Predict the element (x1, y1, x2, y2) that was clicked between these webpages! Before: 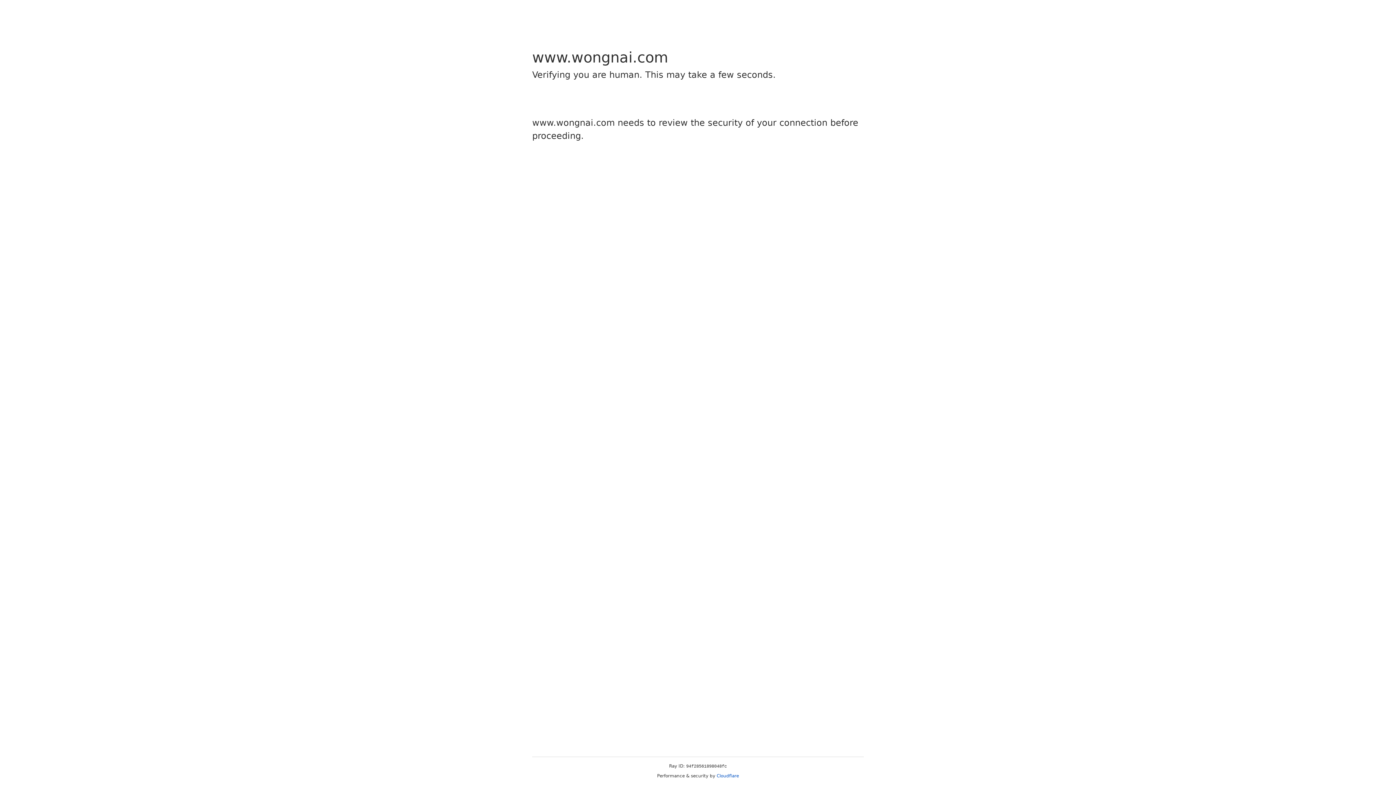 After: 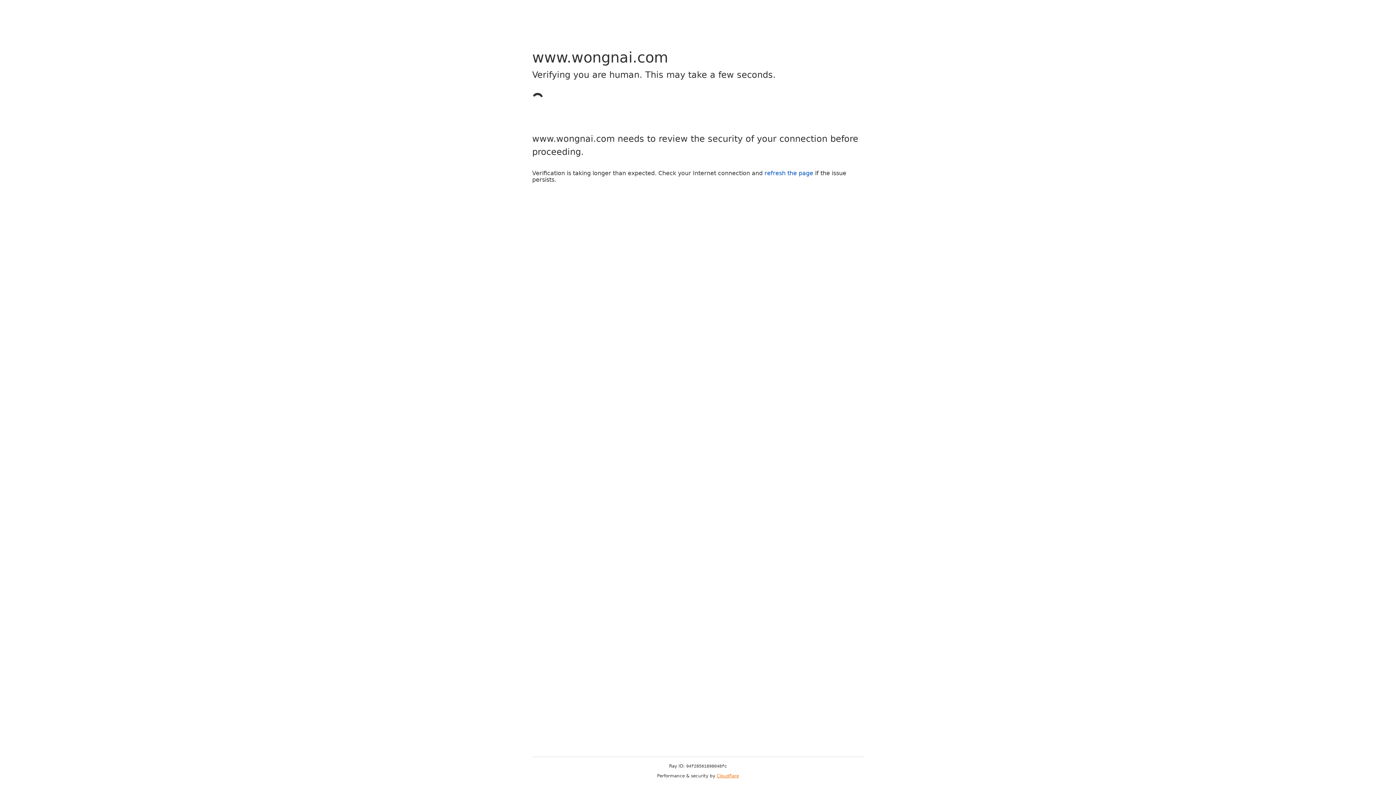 Action: label: Cloudflare bbox: (716, 773, 739, 778)